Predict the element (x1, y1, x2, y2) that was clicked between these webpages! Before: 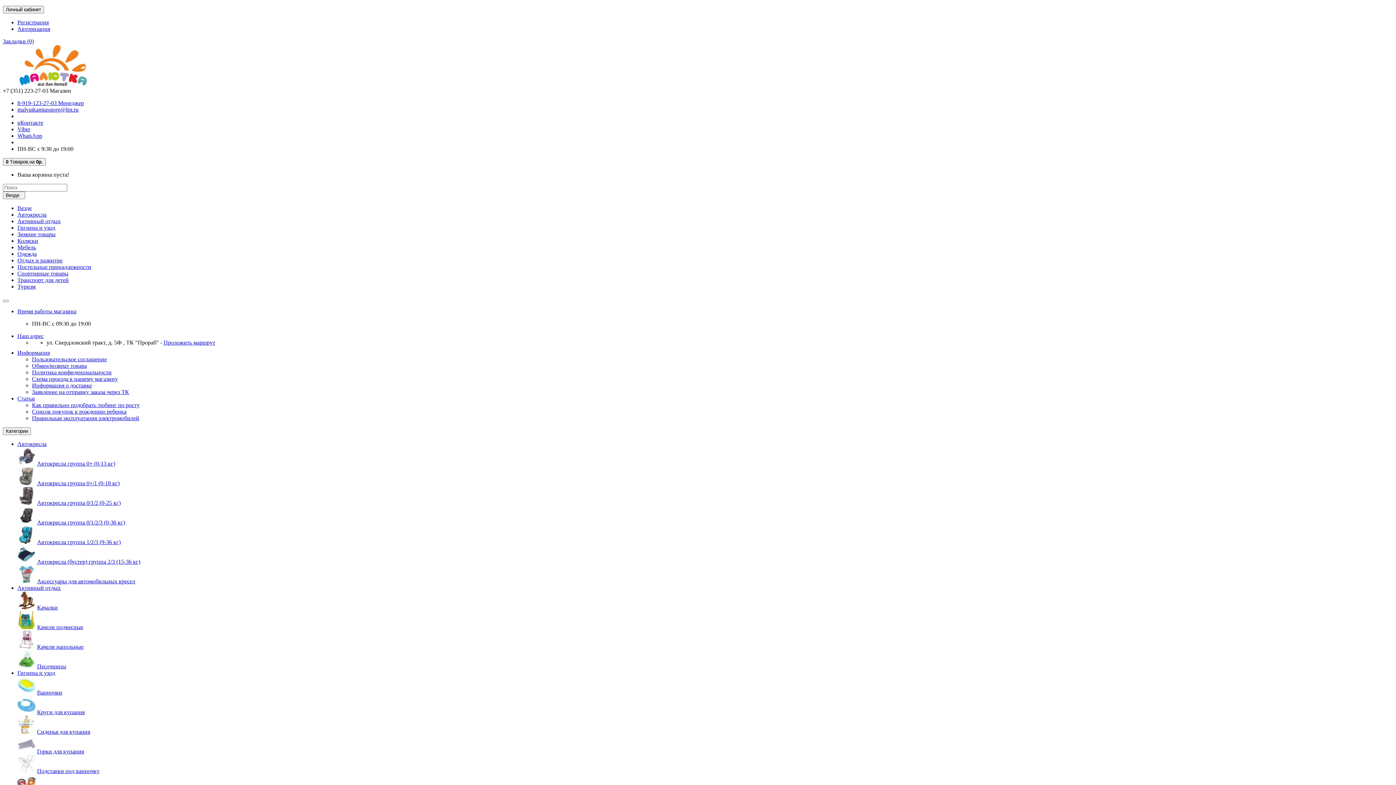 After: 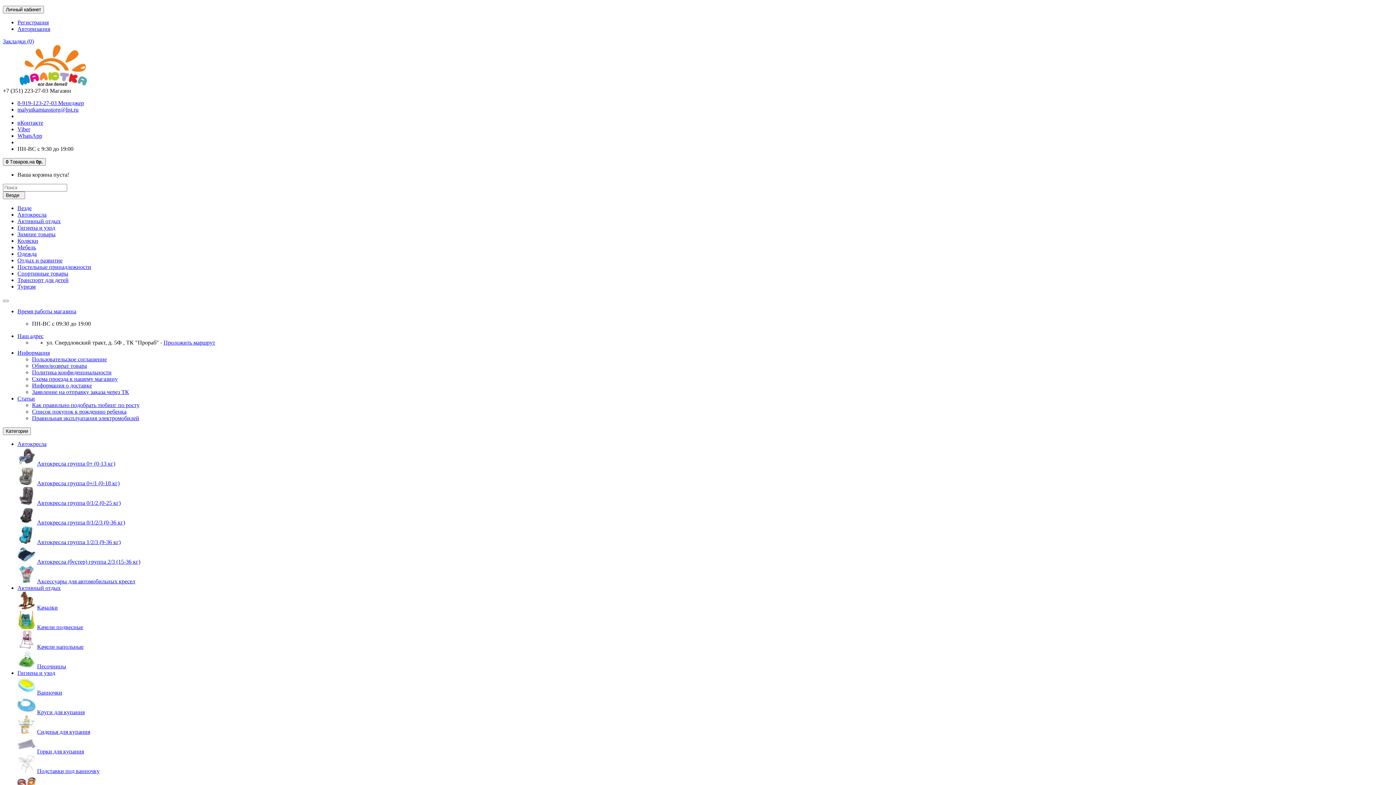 Action: bbox: (37, 644, 83, 650) label: Качели напольные